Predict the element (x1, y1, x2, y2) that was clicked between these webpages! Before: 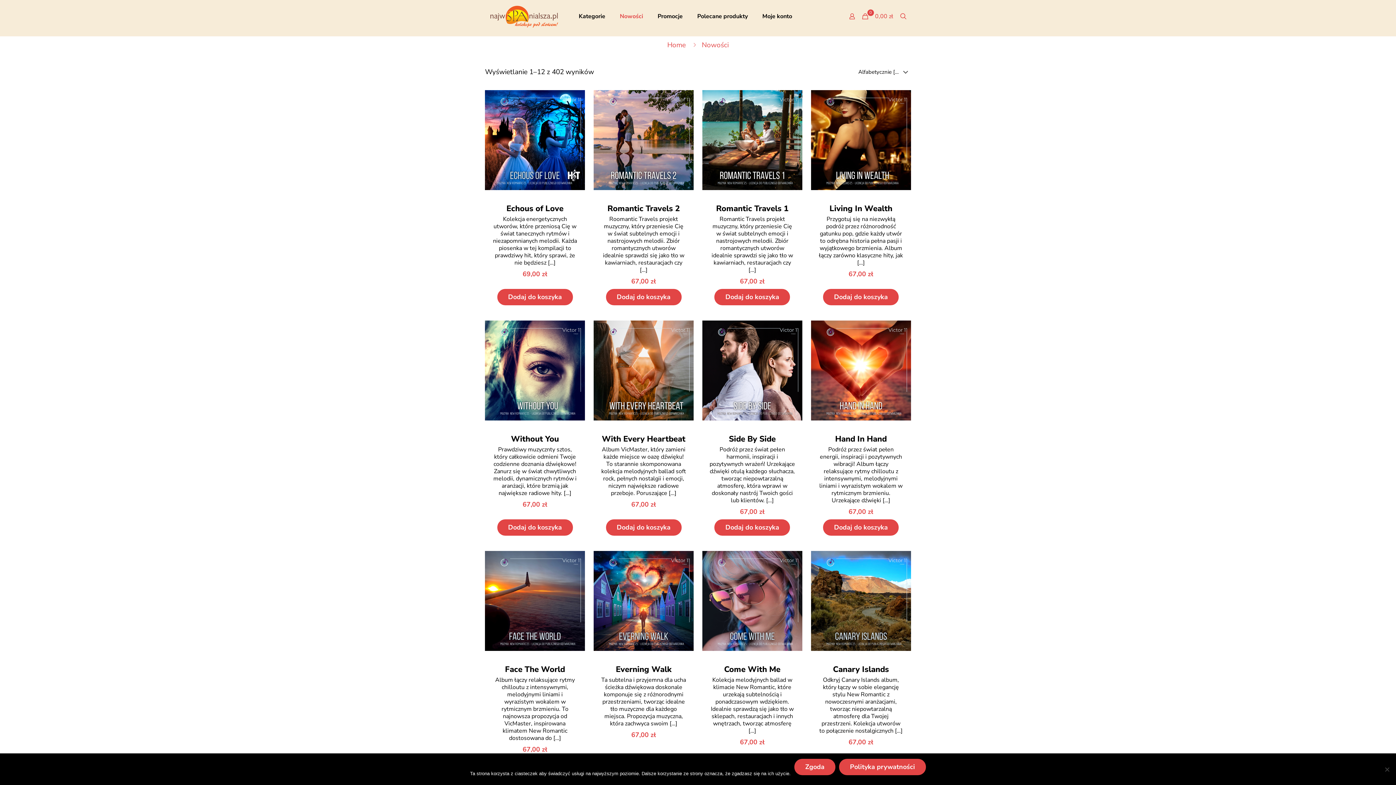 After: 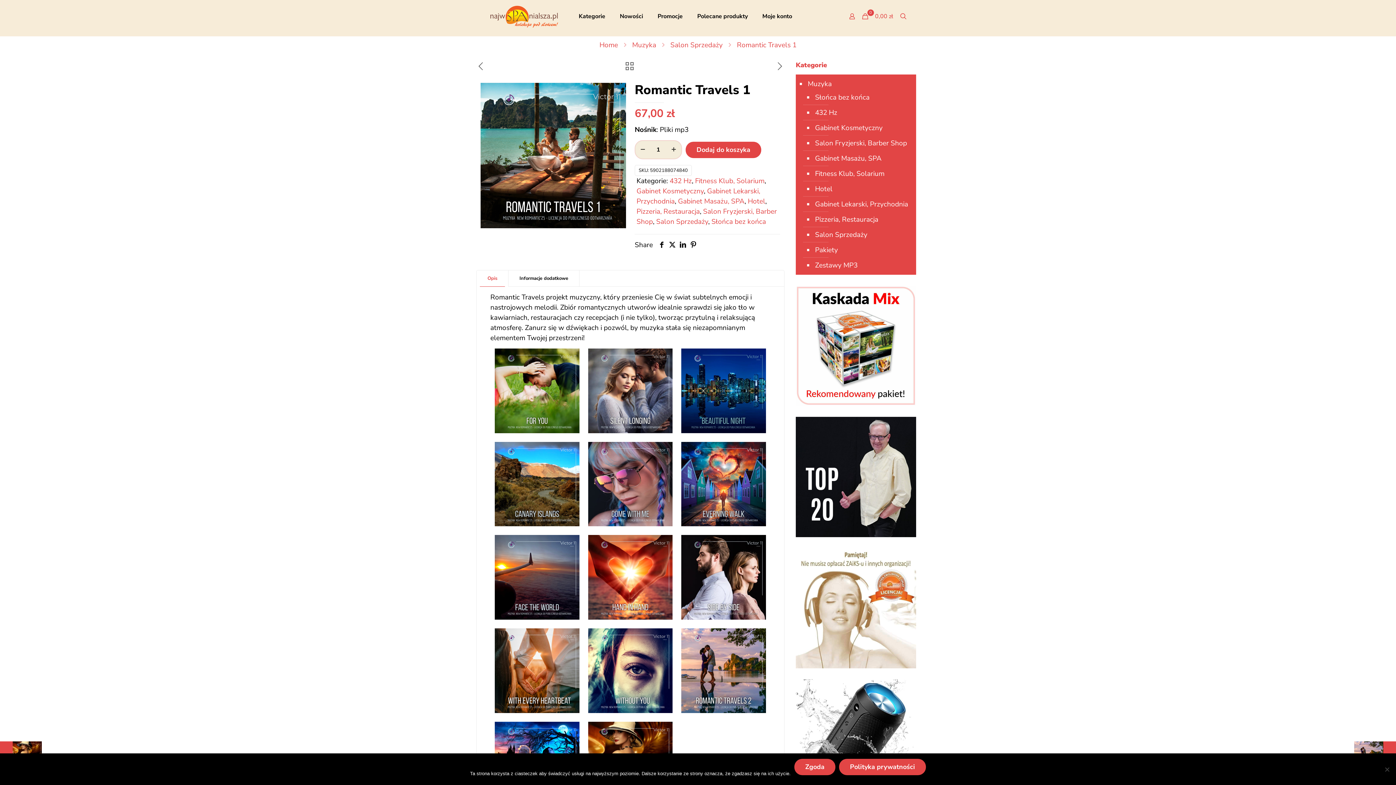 Action: bbox: (716, 203, 788, 214) label: Romantic Travels 1